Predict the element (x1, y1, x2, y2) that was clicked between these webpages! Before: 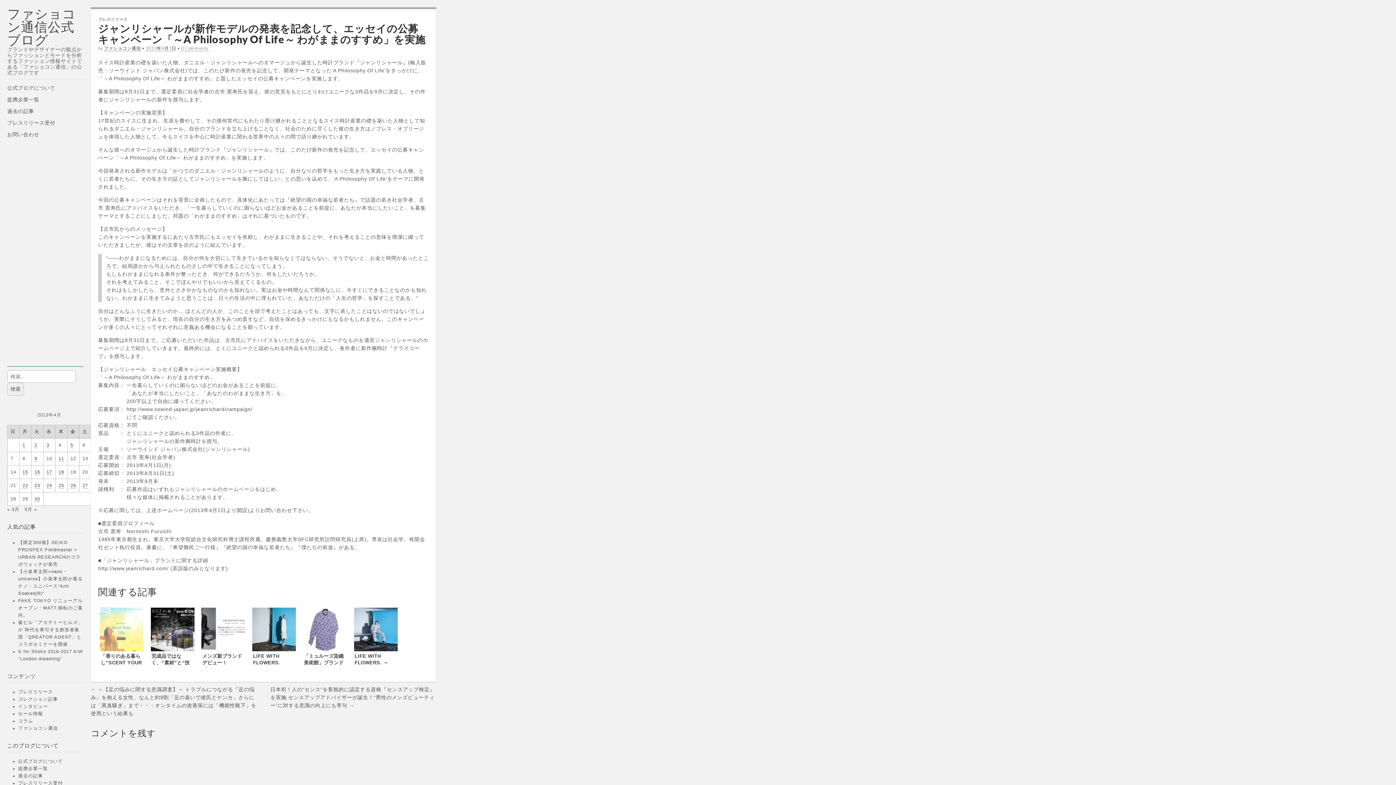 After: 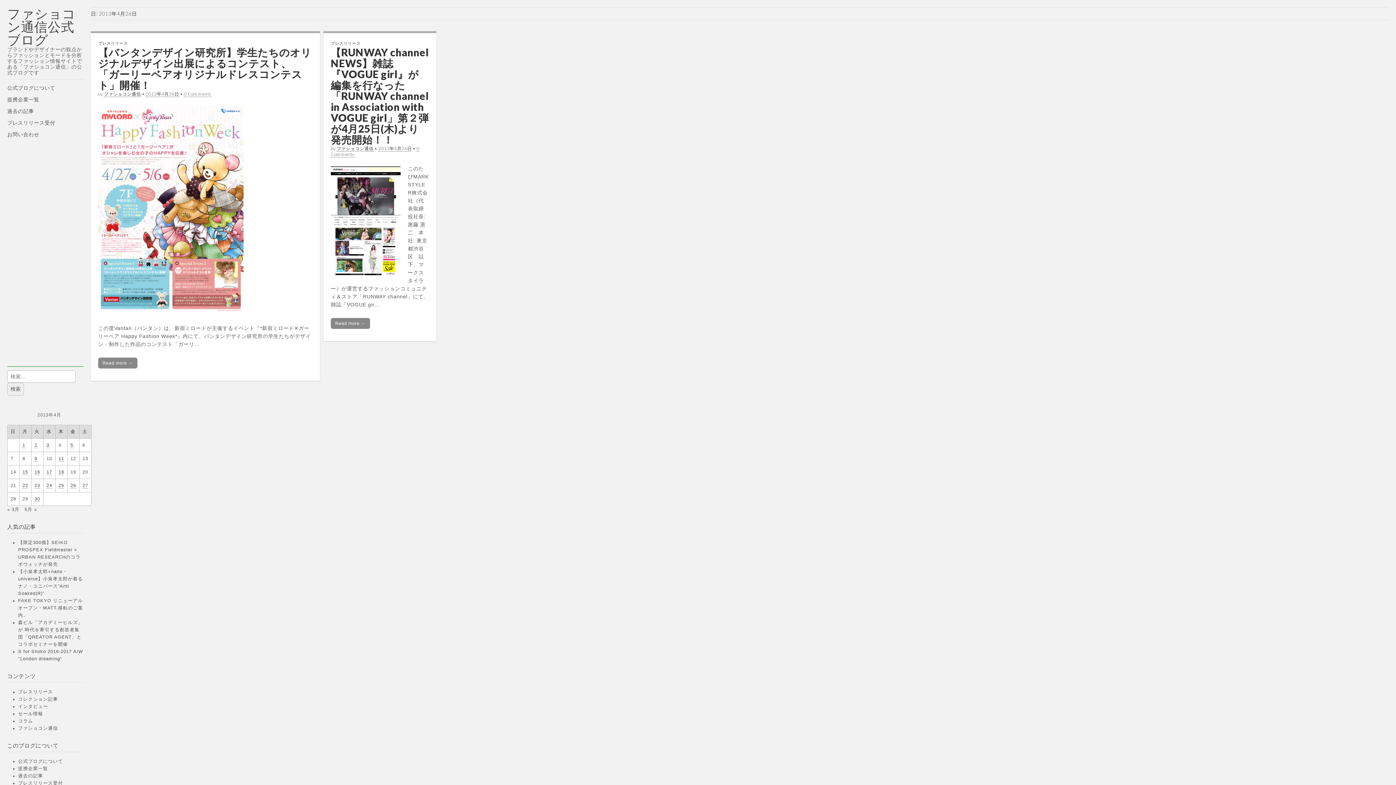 Action: bbox: (70, 483, 76, 488) label: 2013年4月26日 に投稿を公開